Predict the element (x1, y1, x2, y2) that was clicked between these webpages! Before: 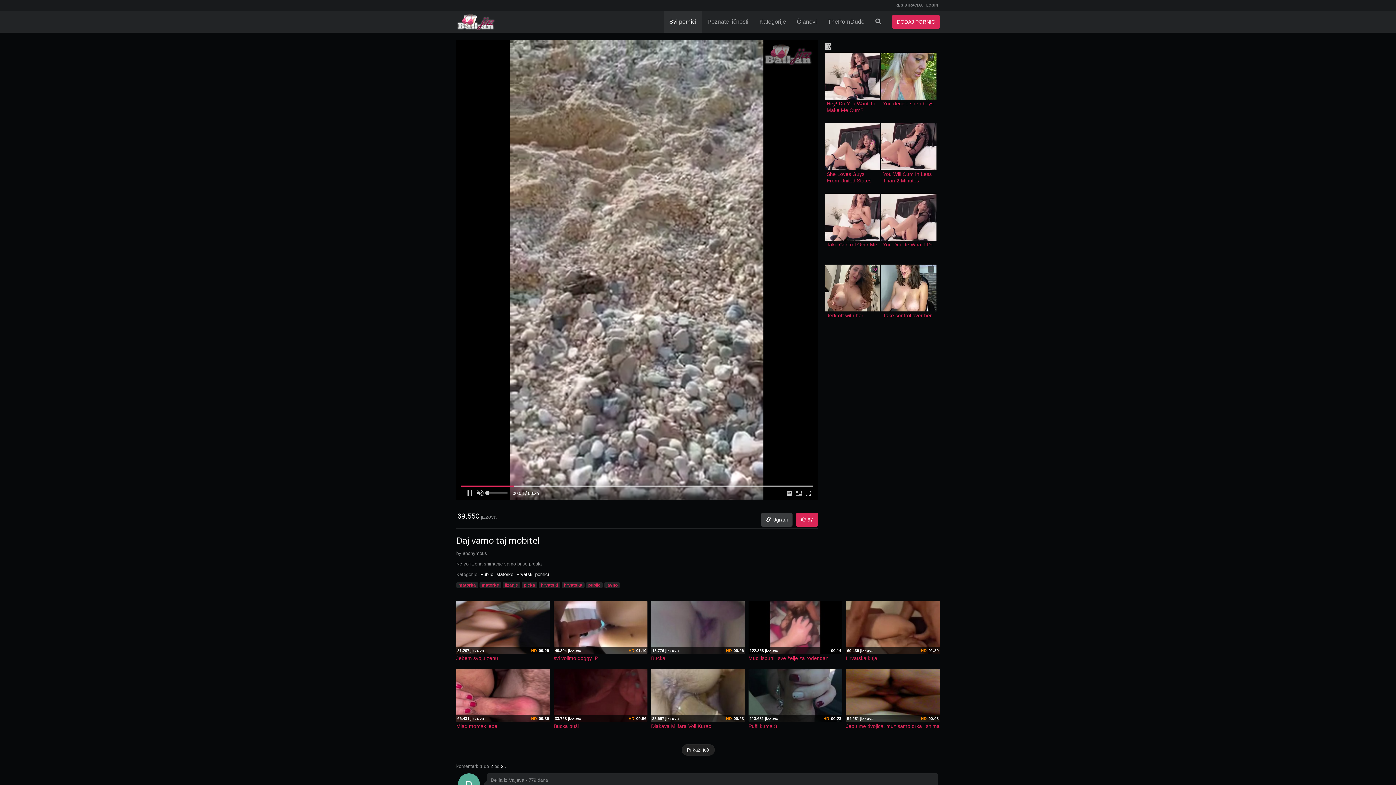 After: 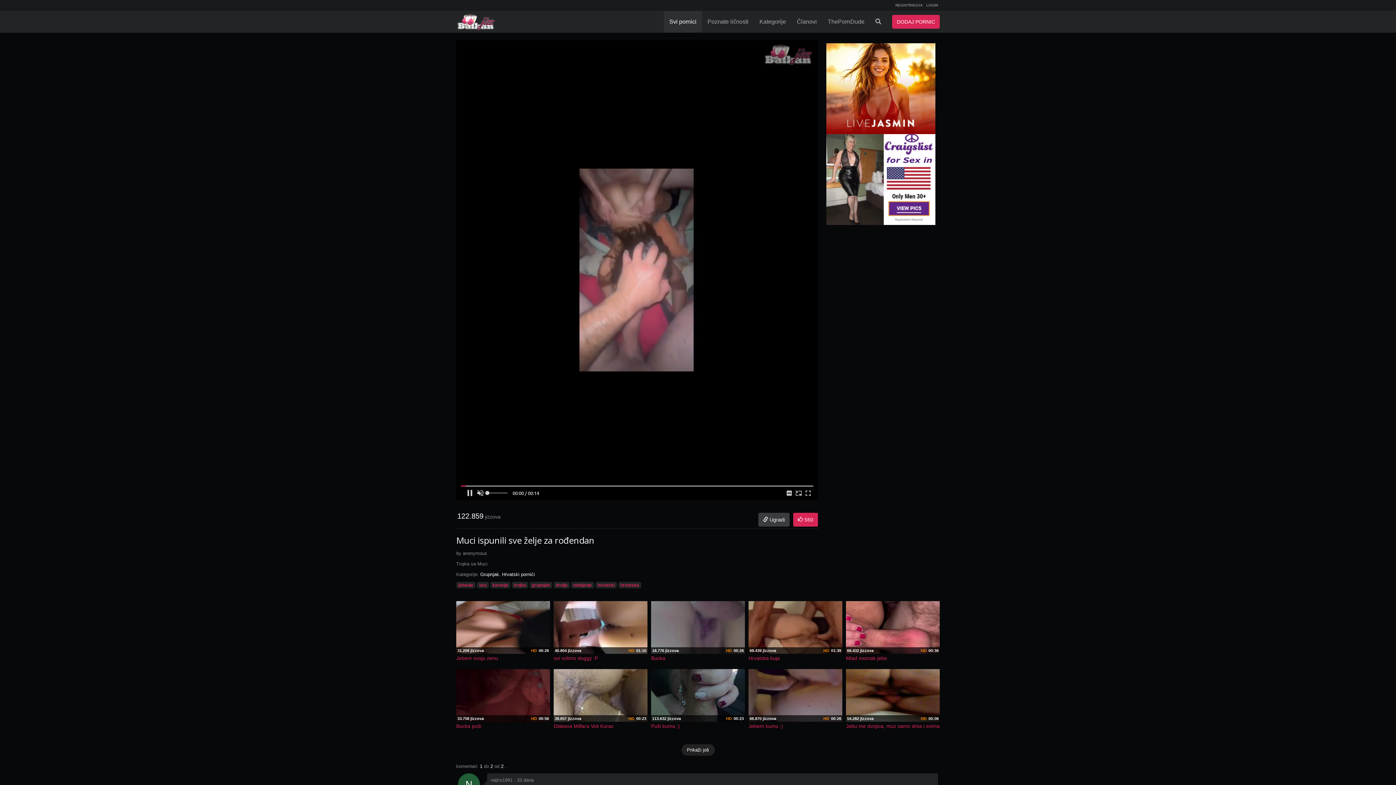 Action: label: 122.858 jizzova
00:14
Muci ispunili sve želje za rođendan bbox: (748, 601, 842, 667)